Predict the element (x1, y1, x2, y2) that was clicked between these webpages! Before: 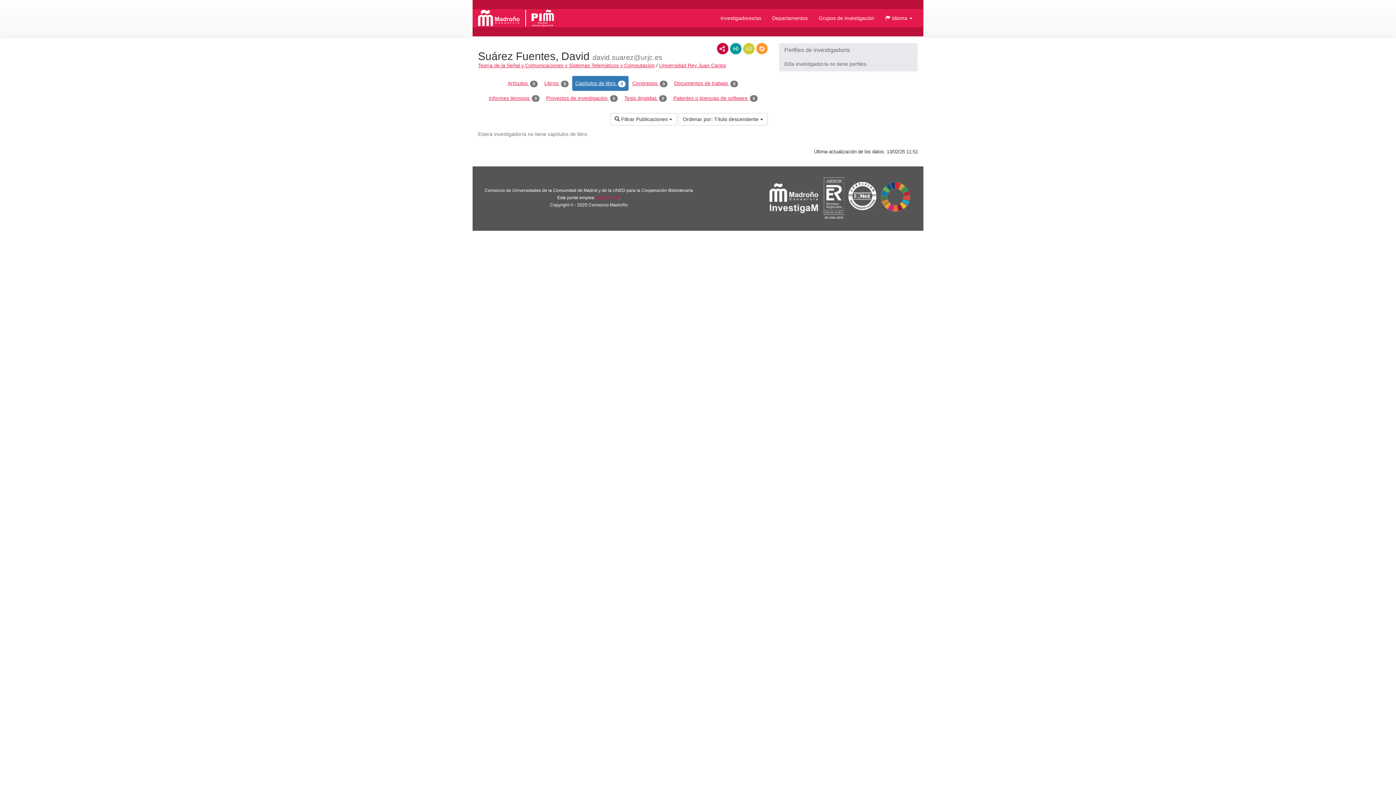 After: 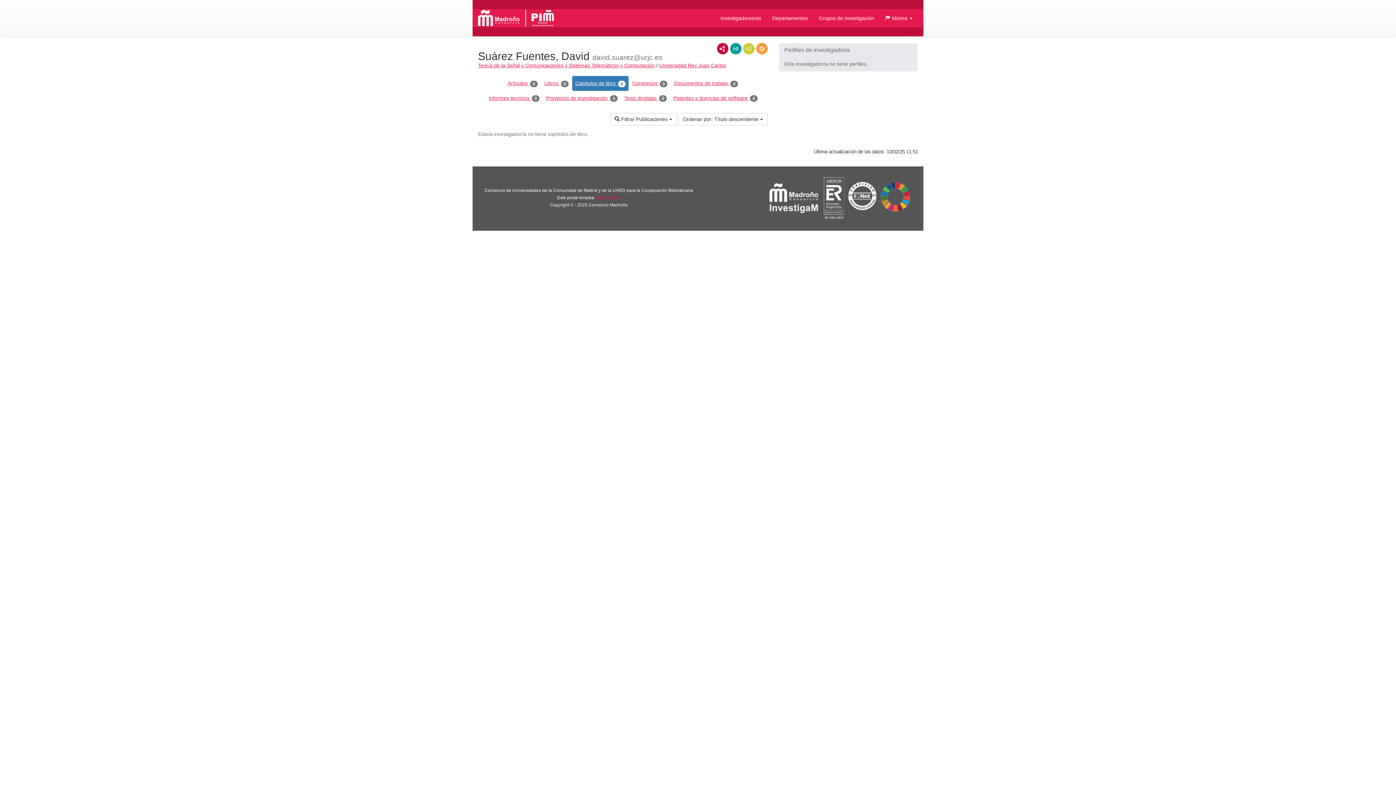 Action: label: JSON-LD bbox: (730, 42, 741, 54)